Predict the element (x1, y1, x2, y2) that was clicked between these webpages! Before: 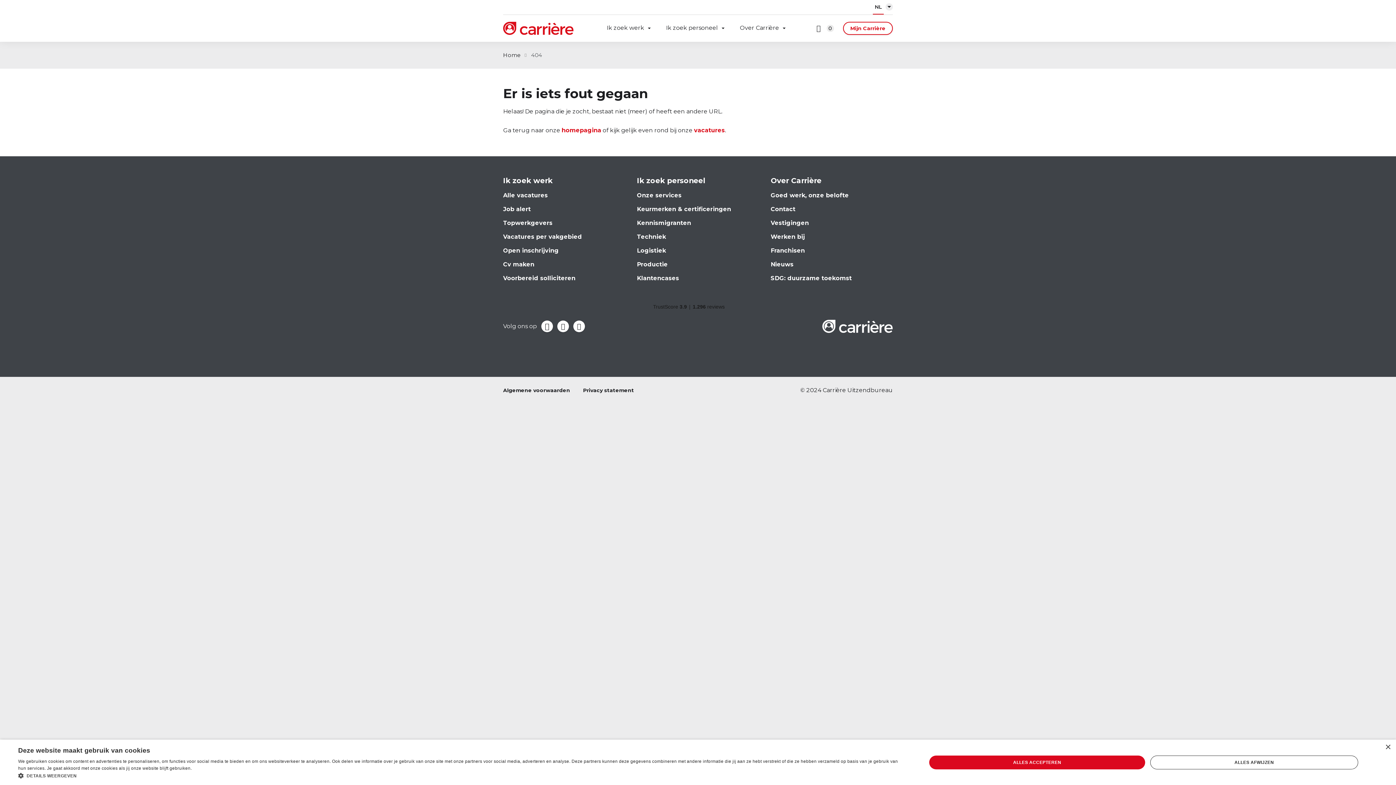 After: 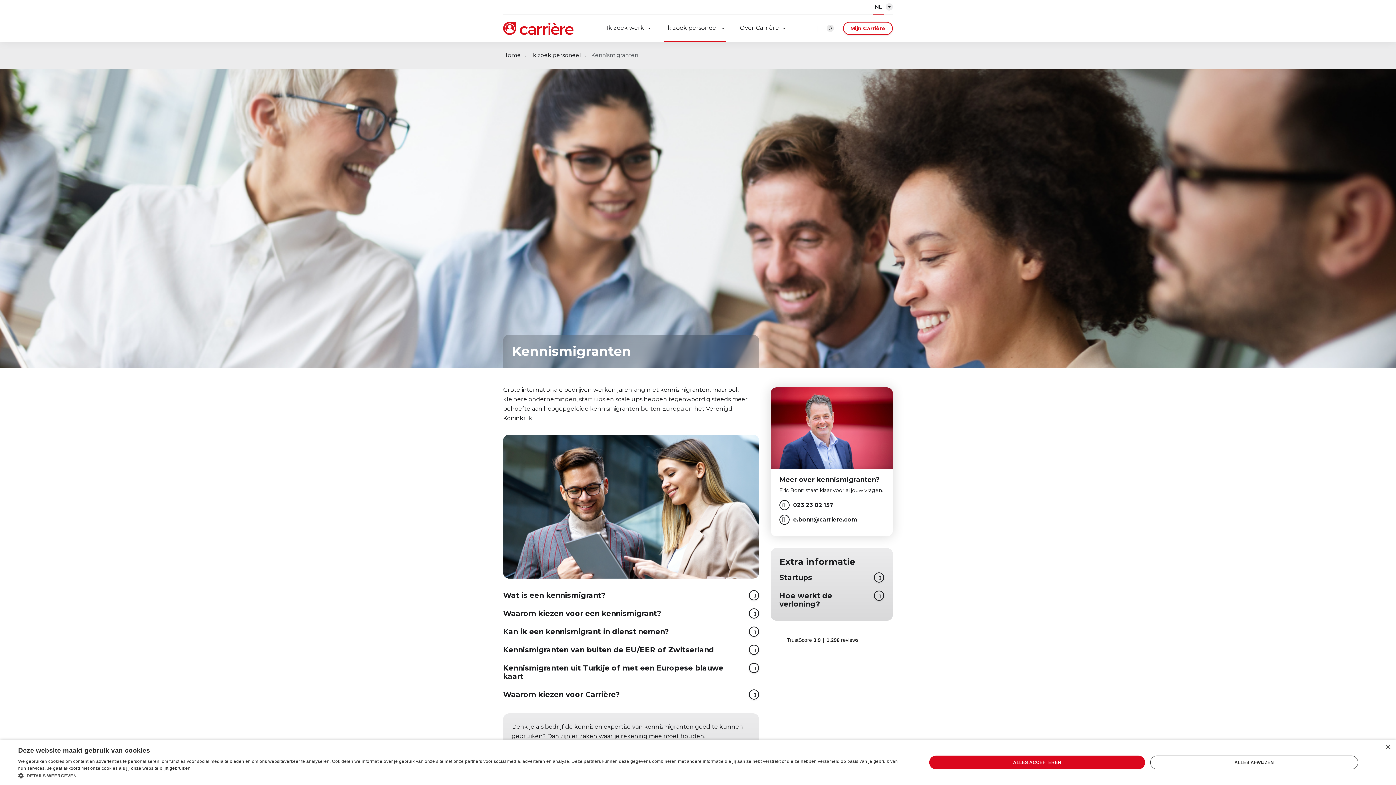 Action: label: Kennismigranten bbox: (637, 219, 691, 226)